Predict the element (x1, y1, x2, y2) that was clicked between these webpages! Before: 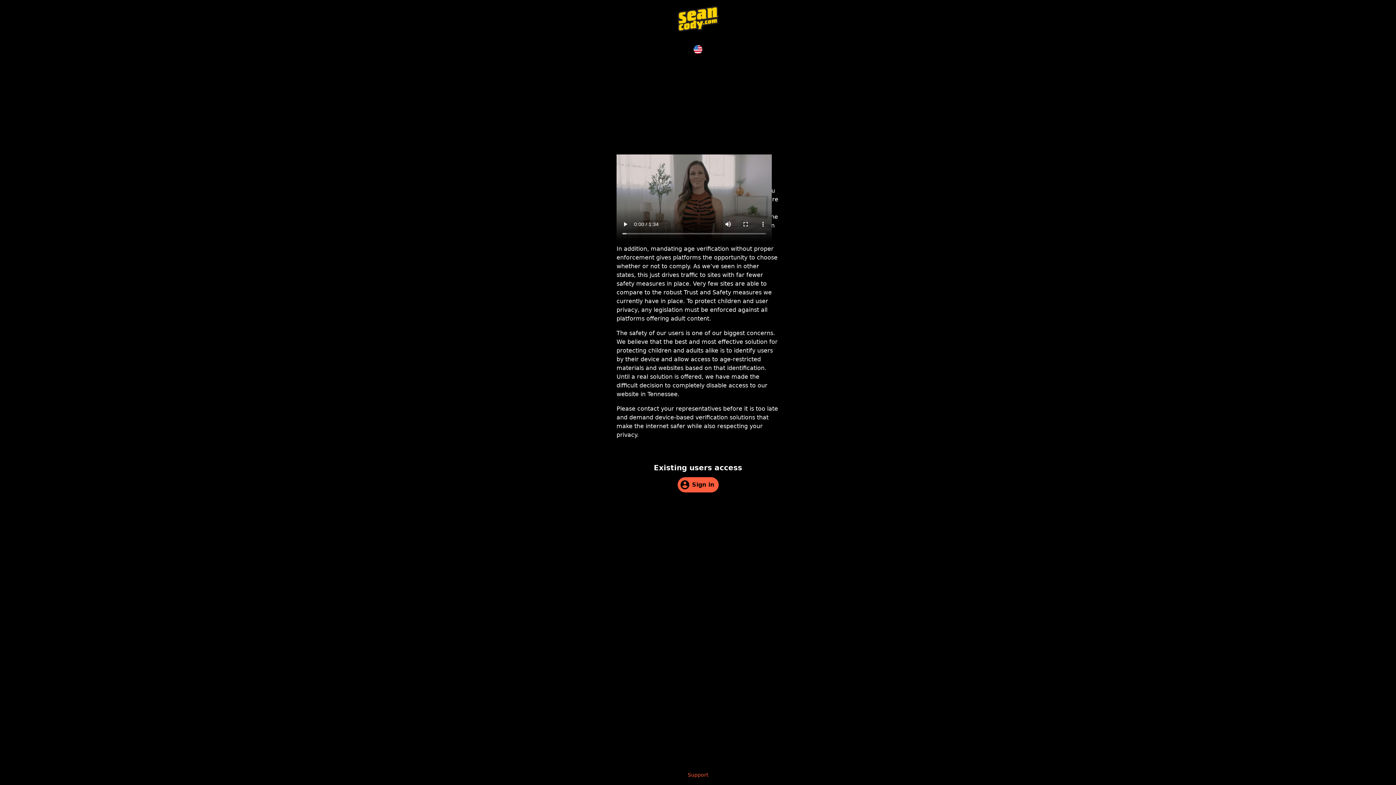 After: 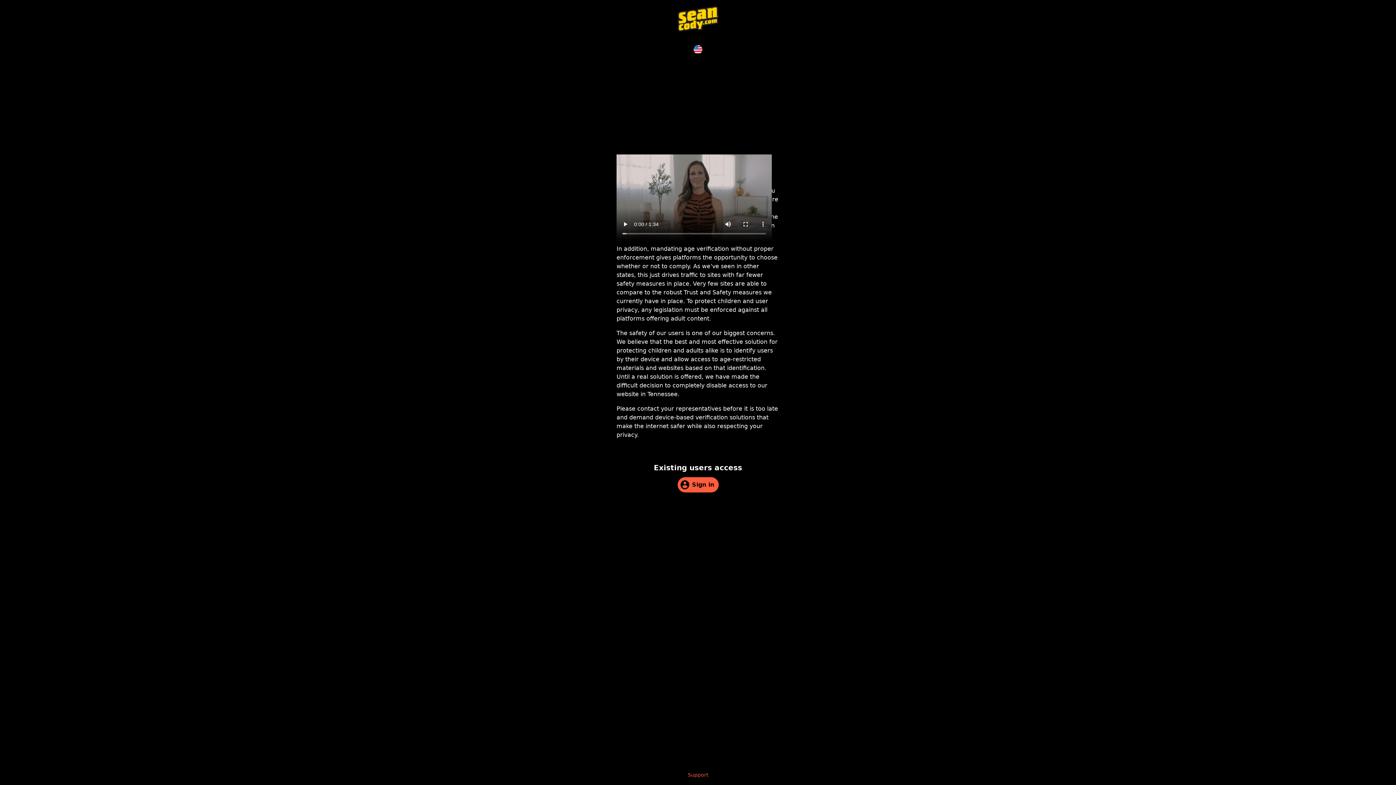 Action: bbox: (677, 5, 719, 32)